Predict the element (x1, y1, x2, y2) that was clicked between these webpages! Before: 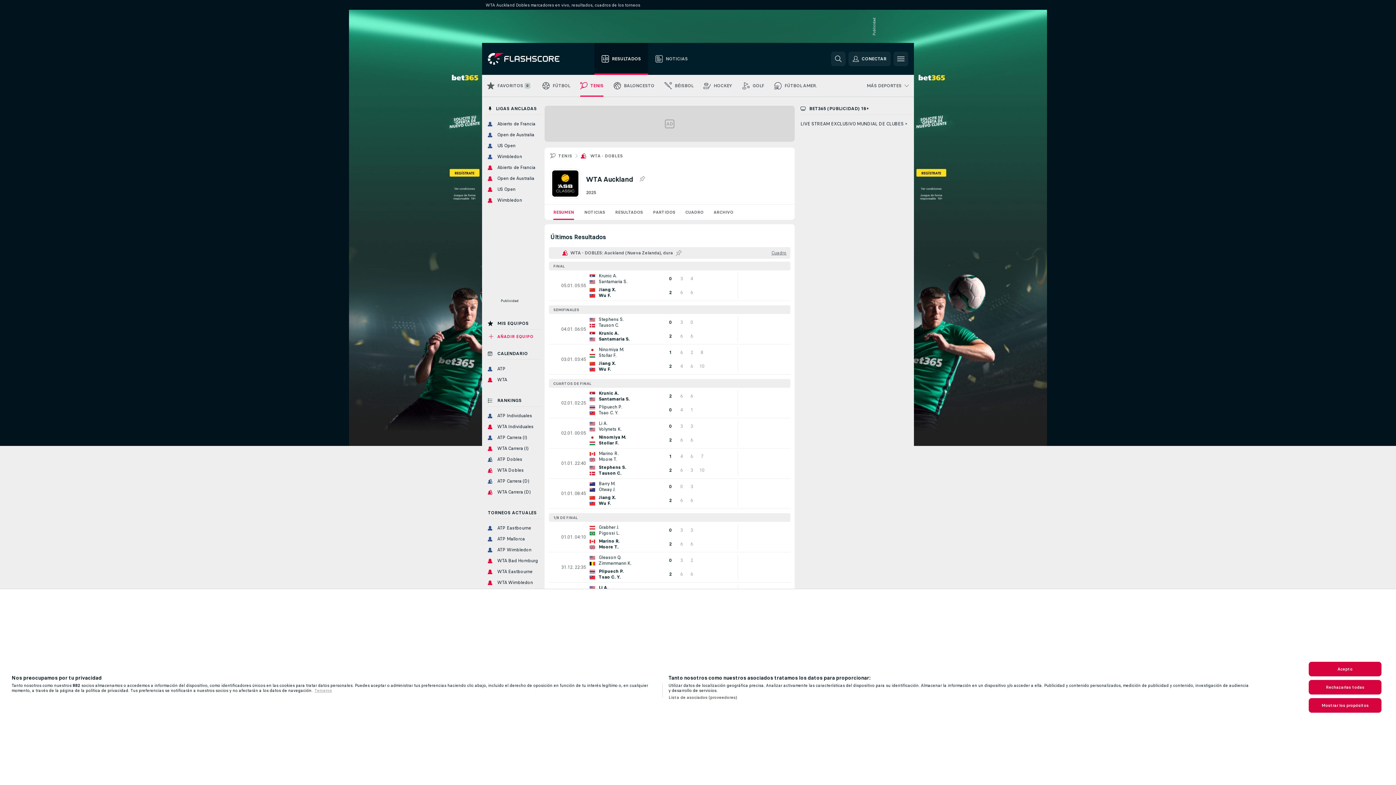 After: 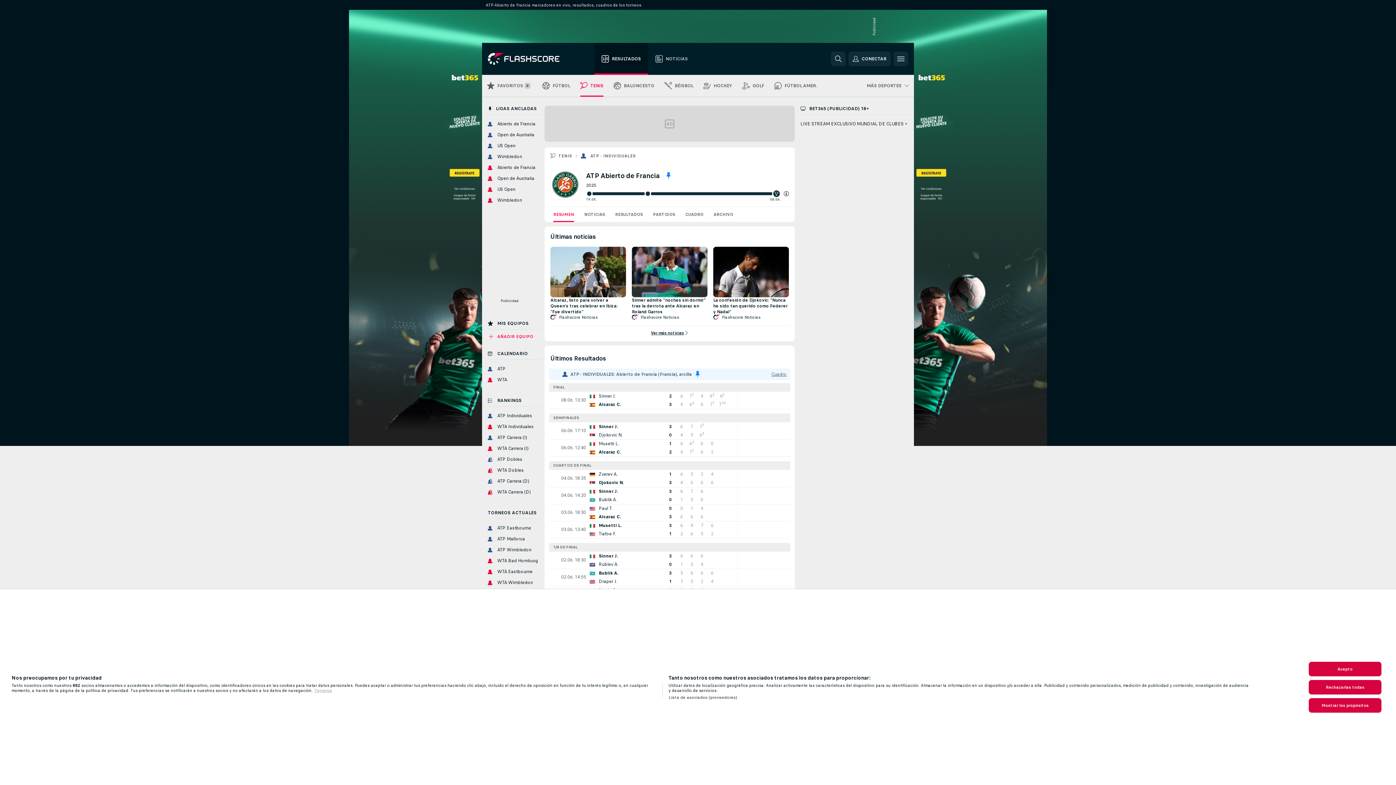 Action: label: Abierto de Francia bbox: (485, 119, 541, 128)